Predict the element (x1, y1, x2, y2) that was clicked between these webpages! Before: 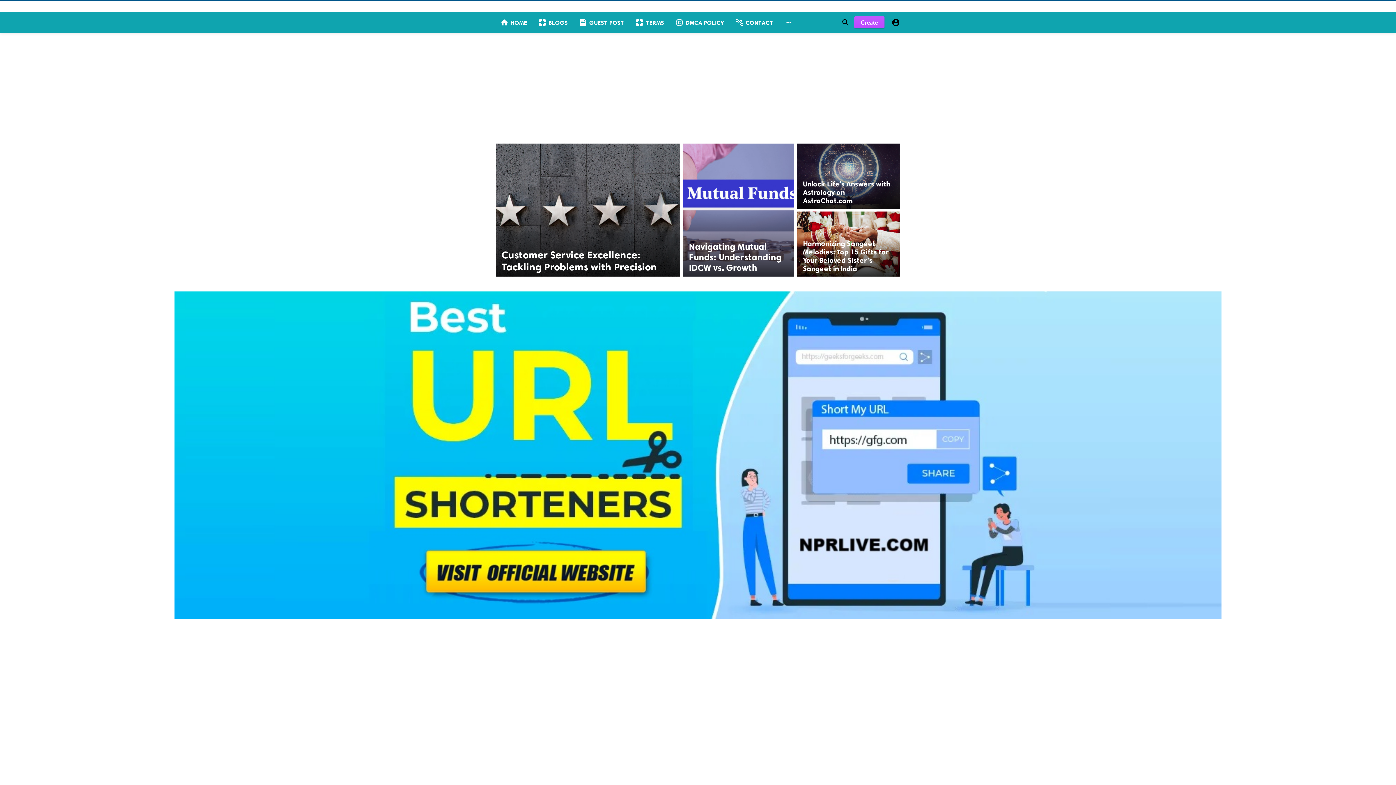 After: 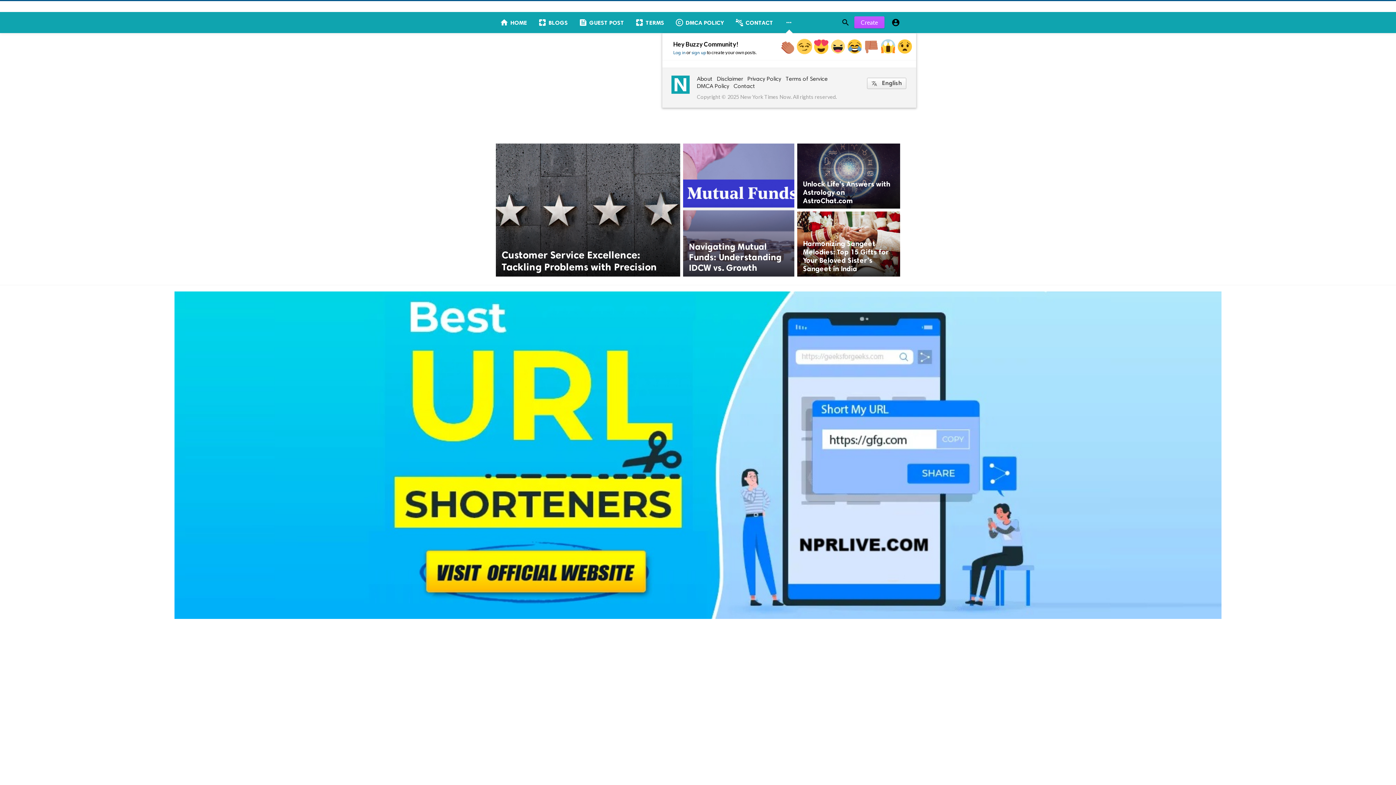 Action: label:  bbox: (780, 12, 798, 33)